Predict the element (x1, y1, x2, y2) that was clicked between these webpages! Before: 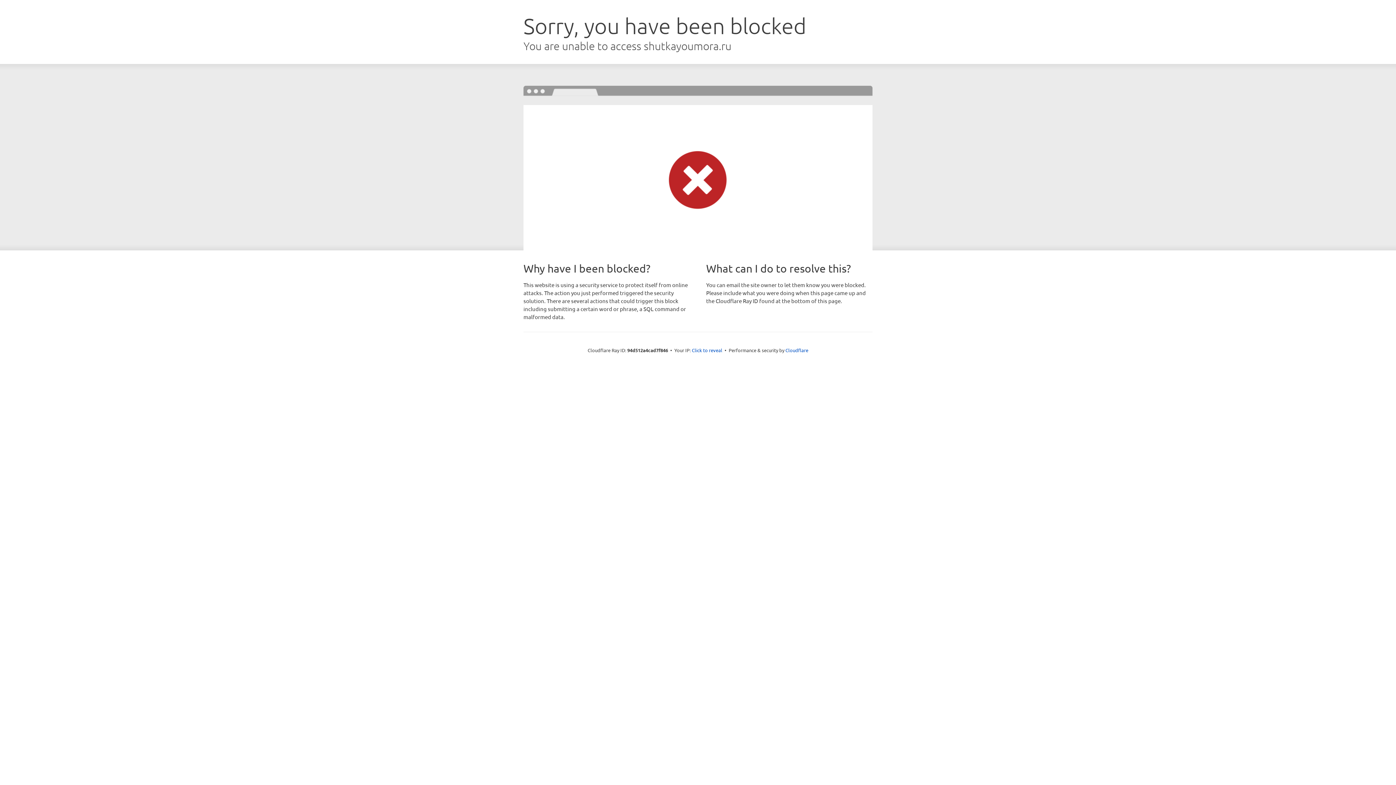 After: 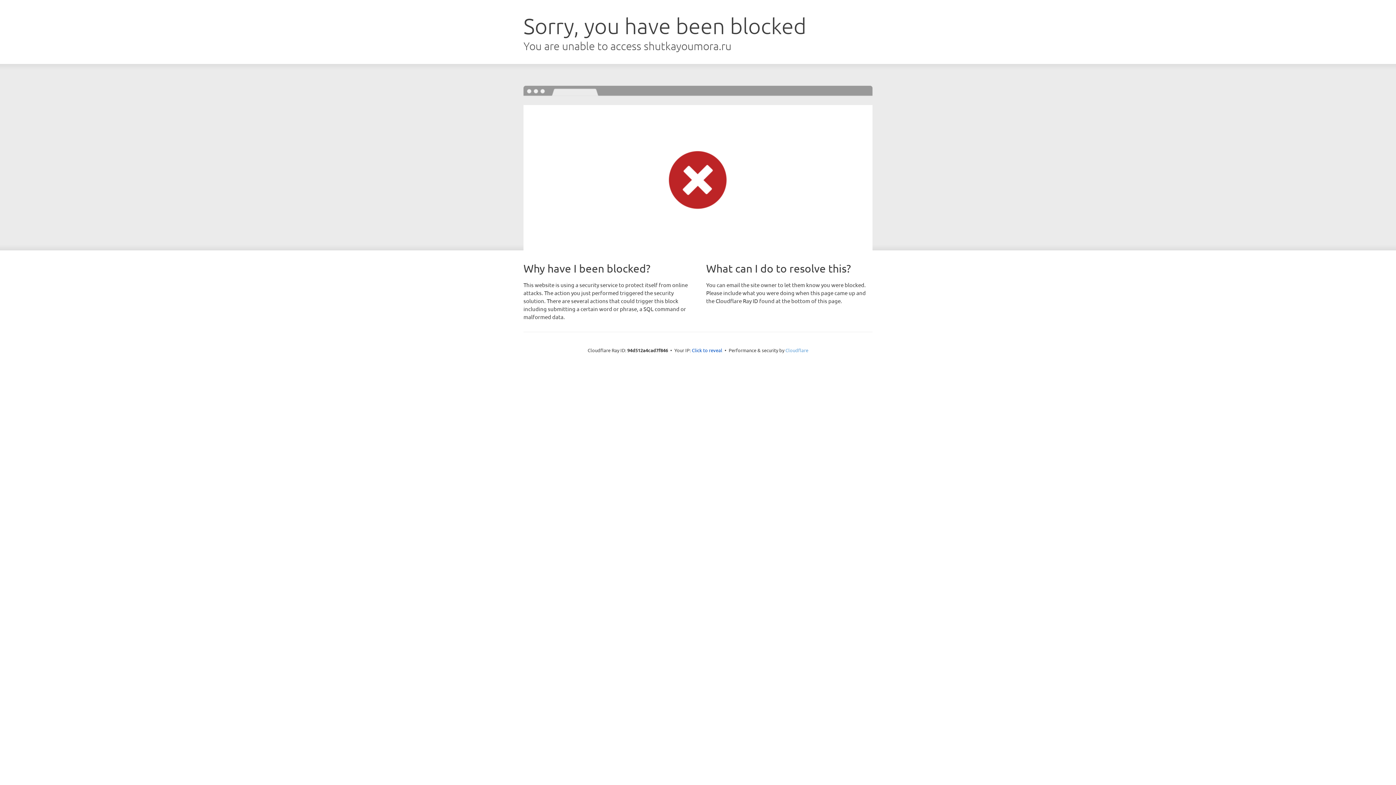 Action: label: Cloudflare bbox: (785, 347, 808, 353)